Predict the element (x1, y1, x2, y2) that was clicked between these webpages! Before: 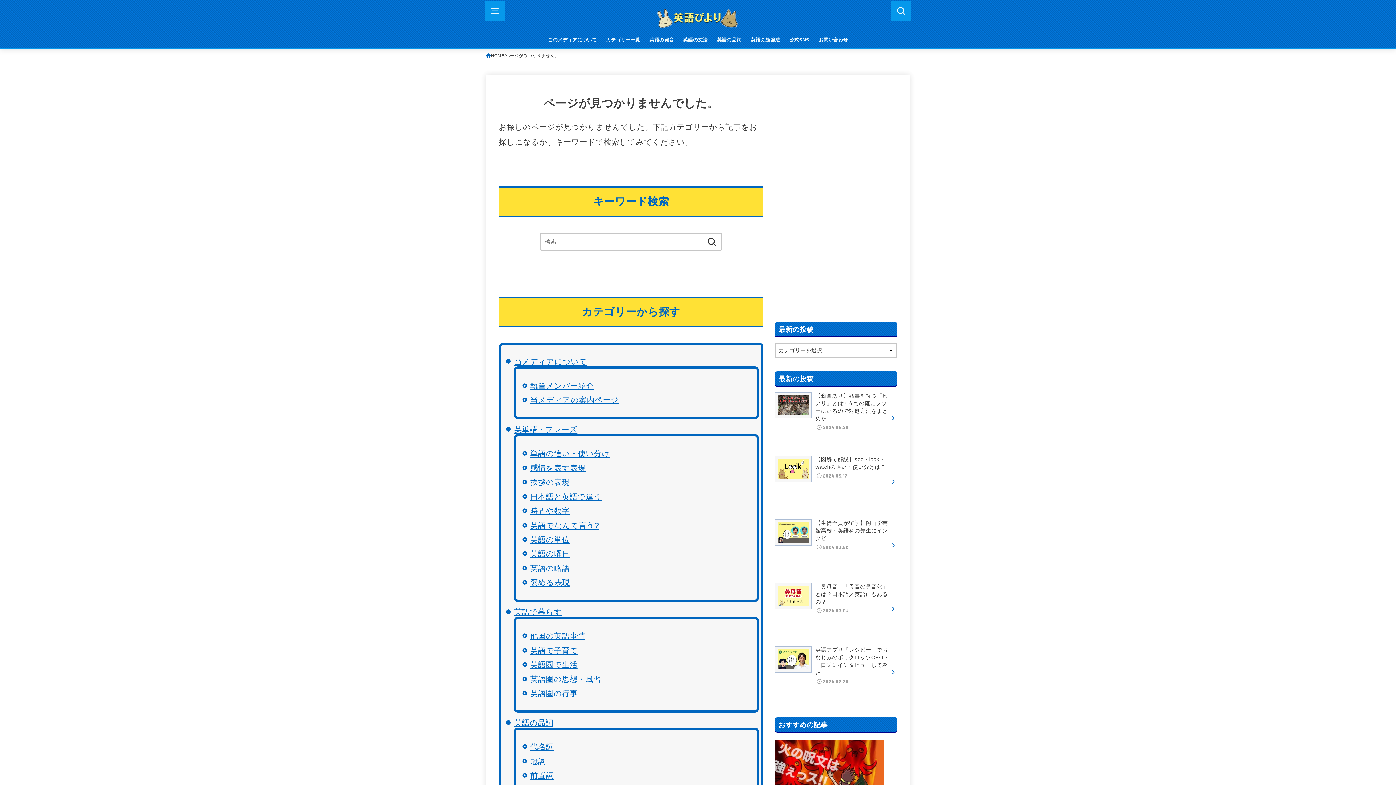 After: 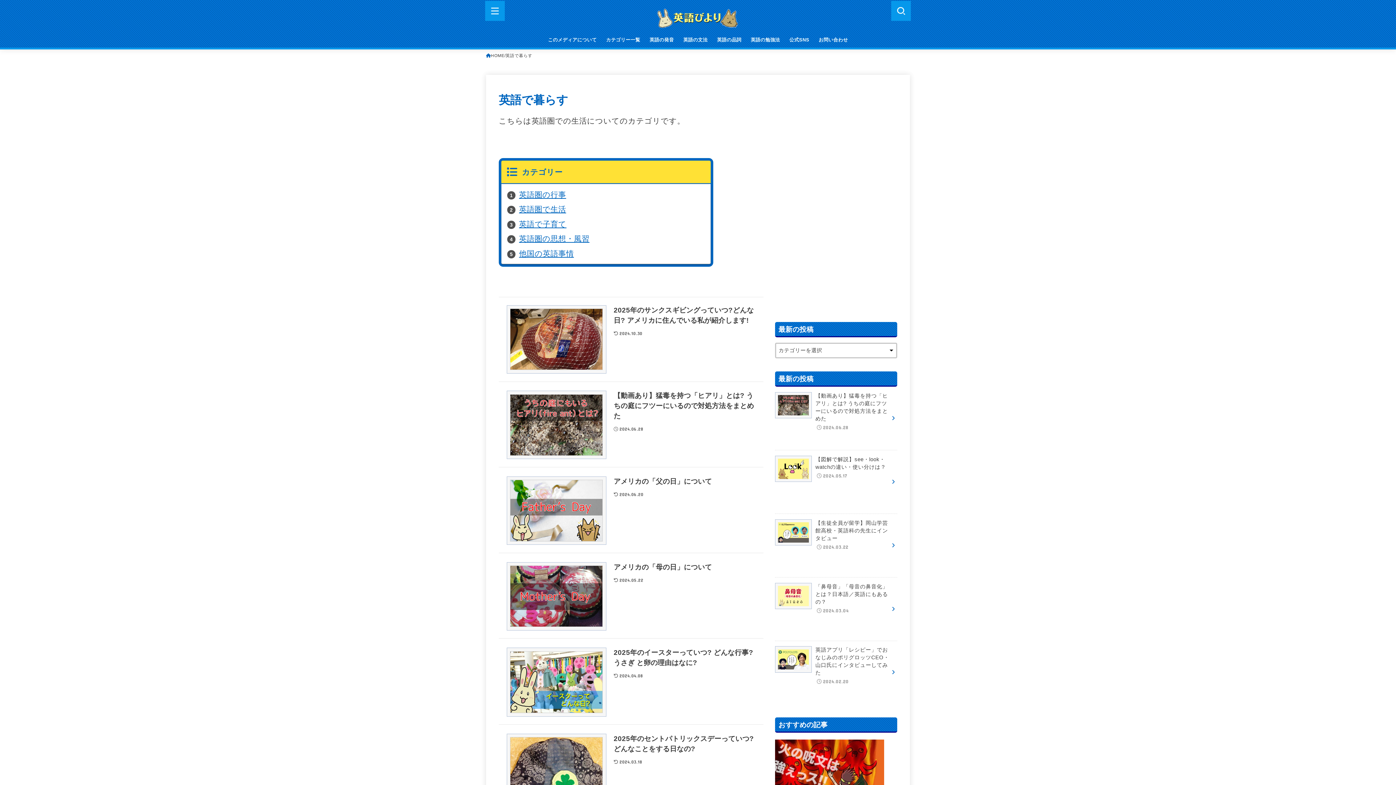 Action: bbox: (514, 608, 562, 616) label: 英語で暮らす